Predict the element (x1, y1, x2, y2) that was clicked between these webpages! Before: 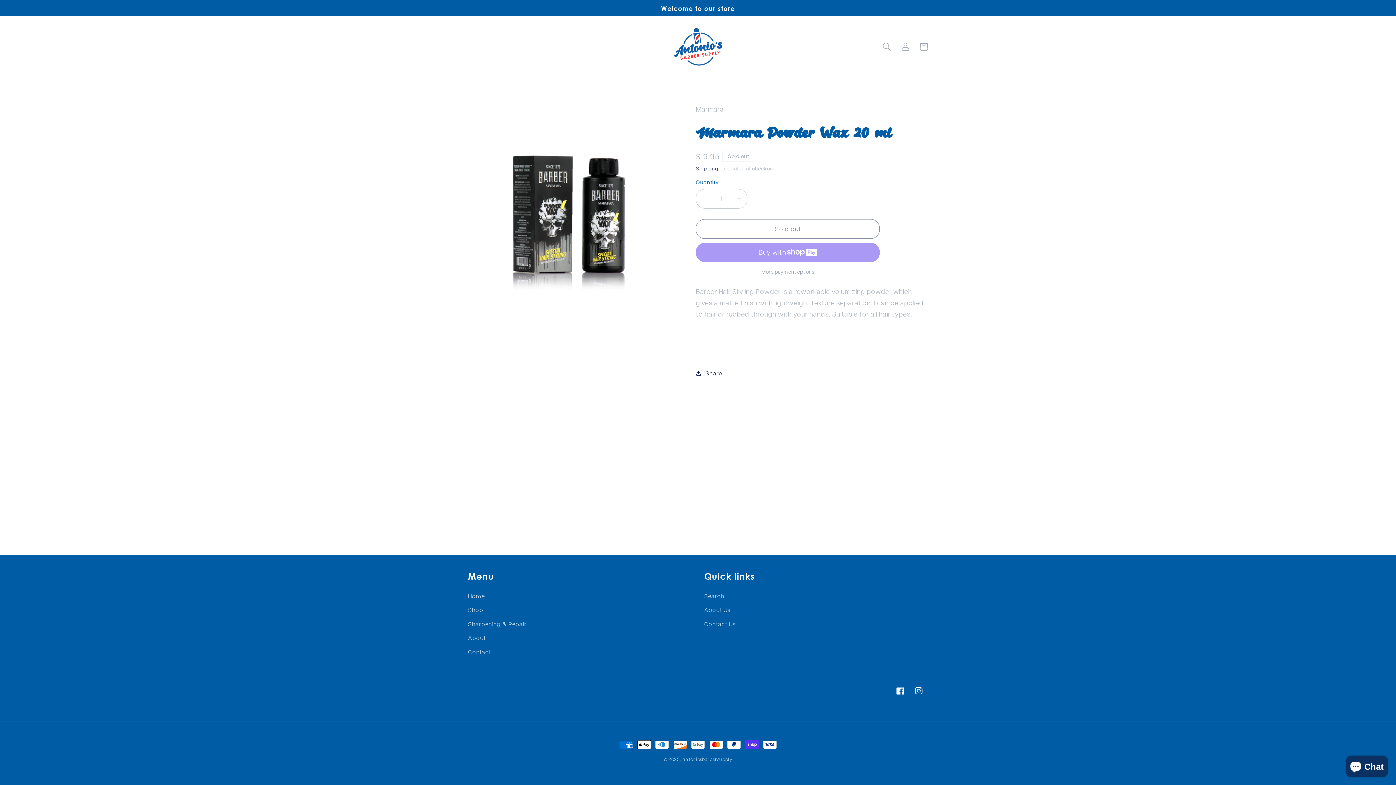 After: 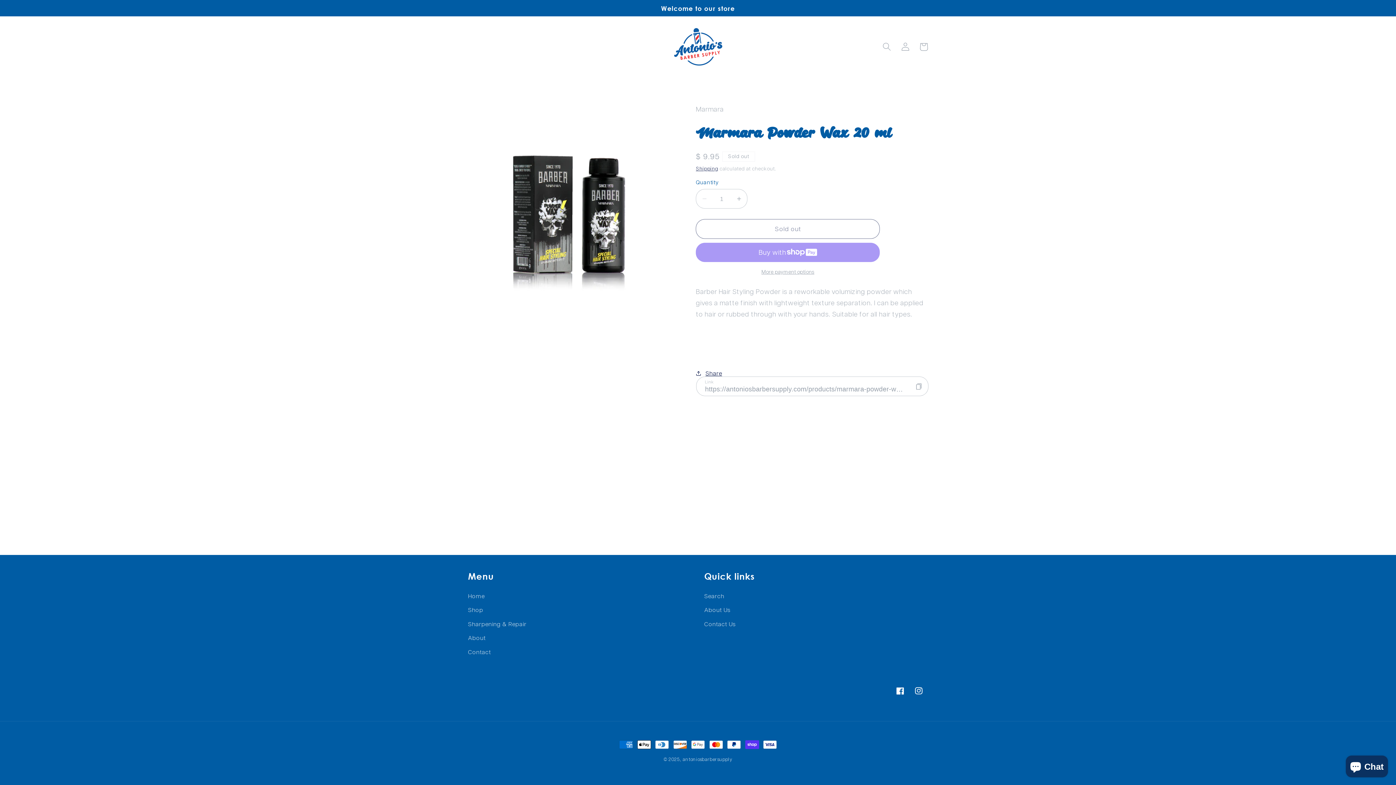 Action: label: Share bbox: (696, 364, 722, 382)